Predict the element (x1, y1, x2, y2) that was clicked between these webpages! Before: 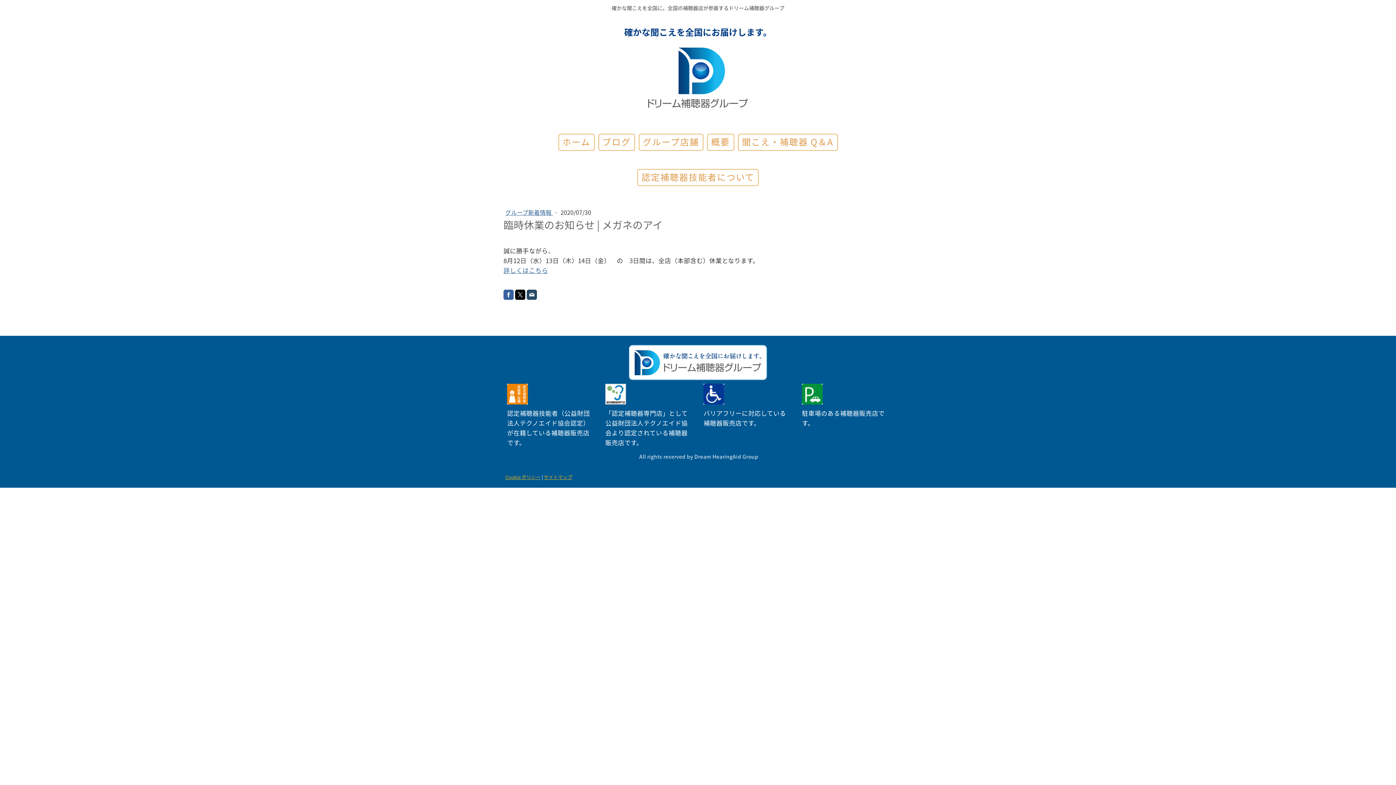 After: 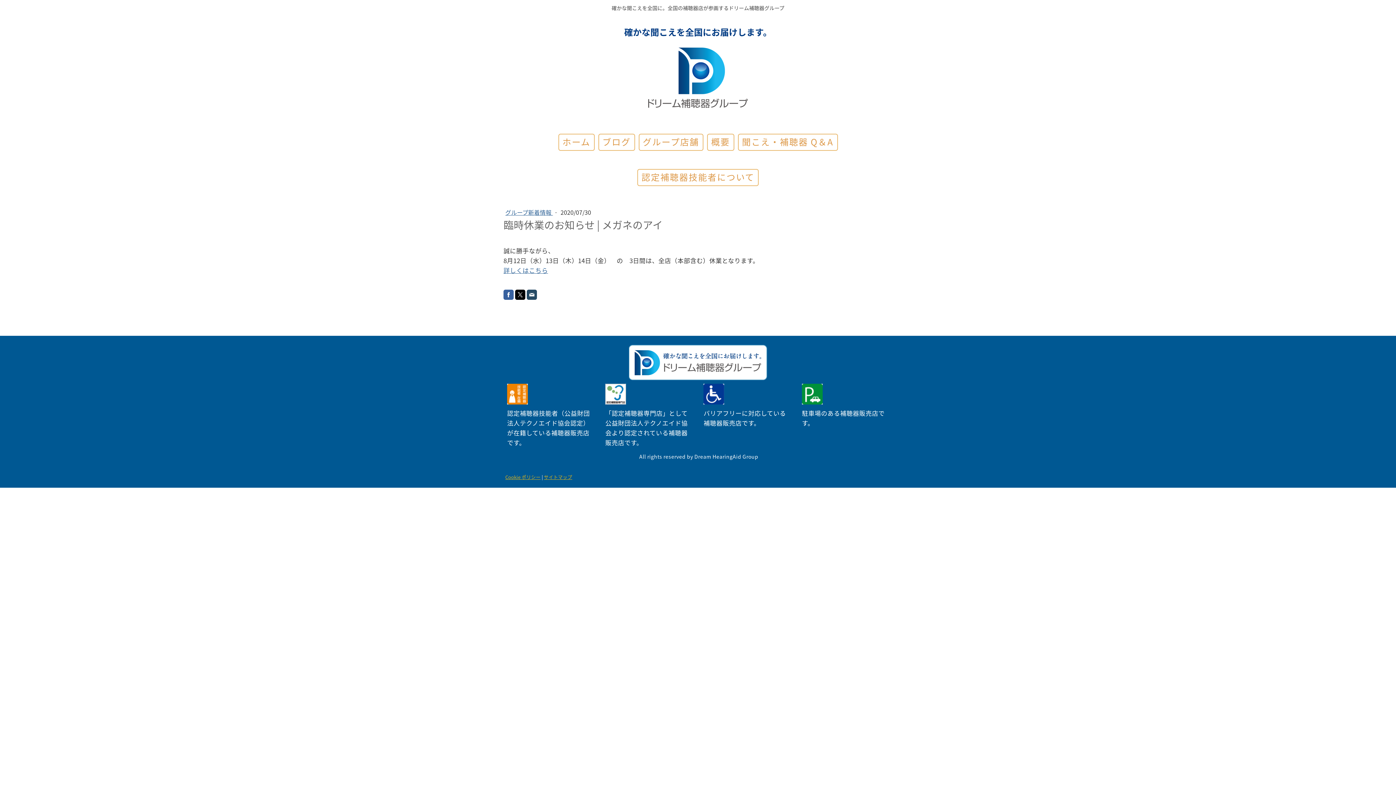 Action: label: 詳しくはこちら bbox: (503, 265, 548, 274)